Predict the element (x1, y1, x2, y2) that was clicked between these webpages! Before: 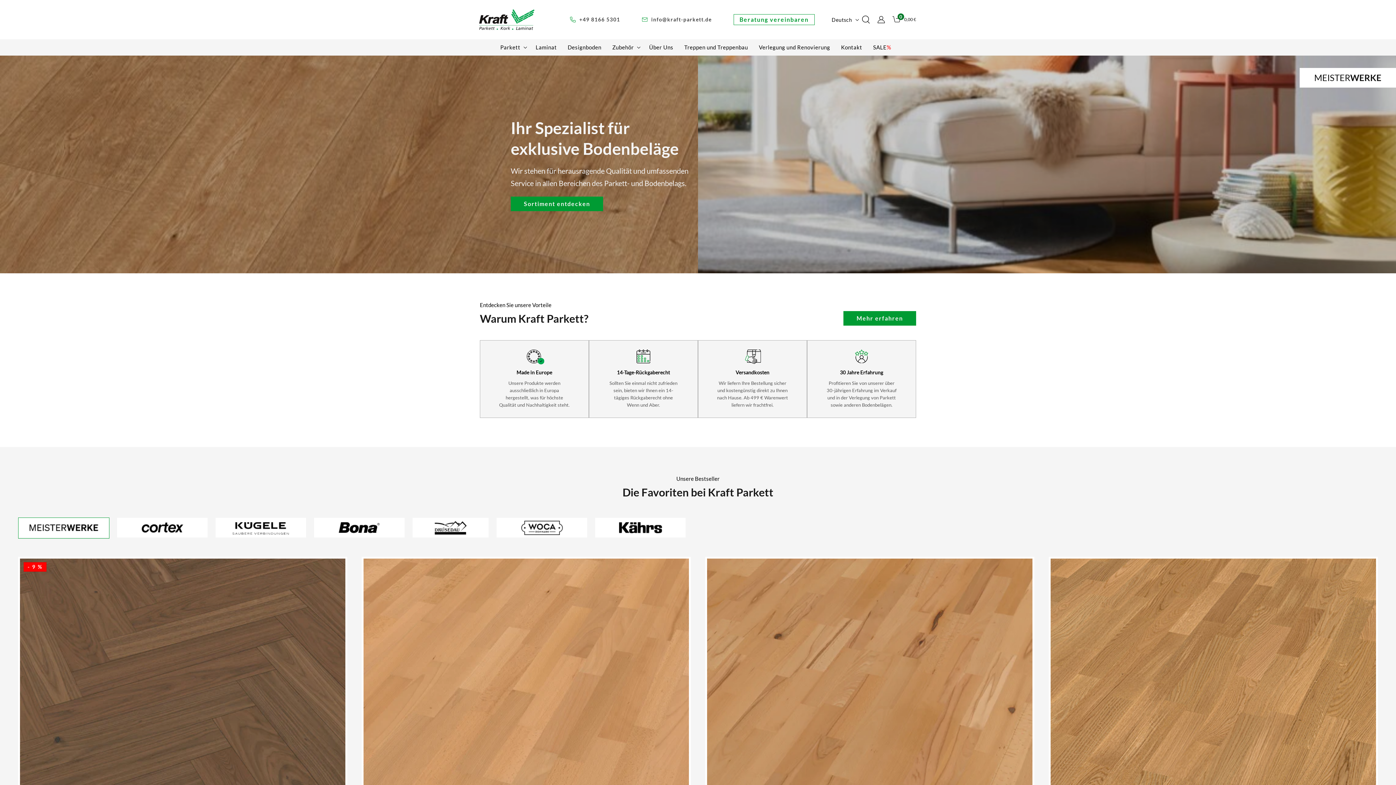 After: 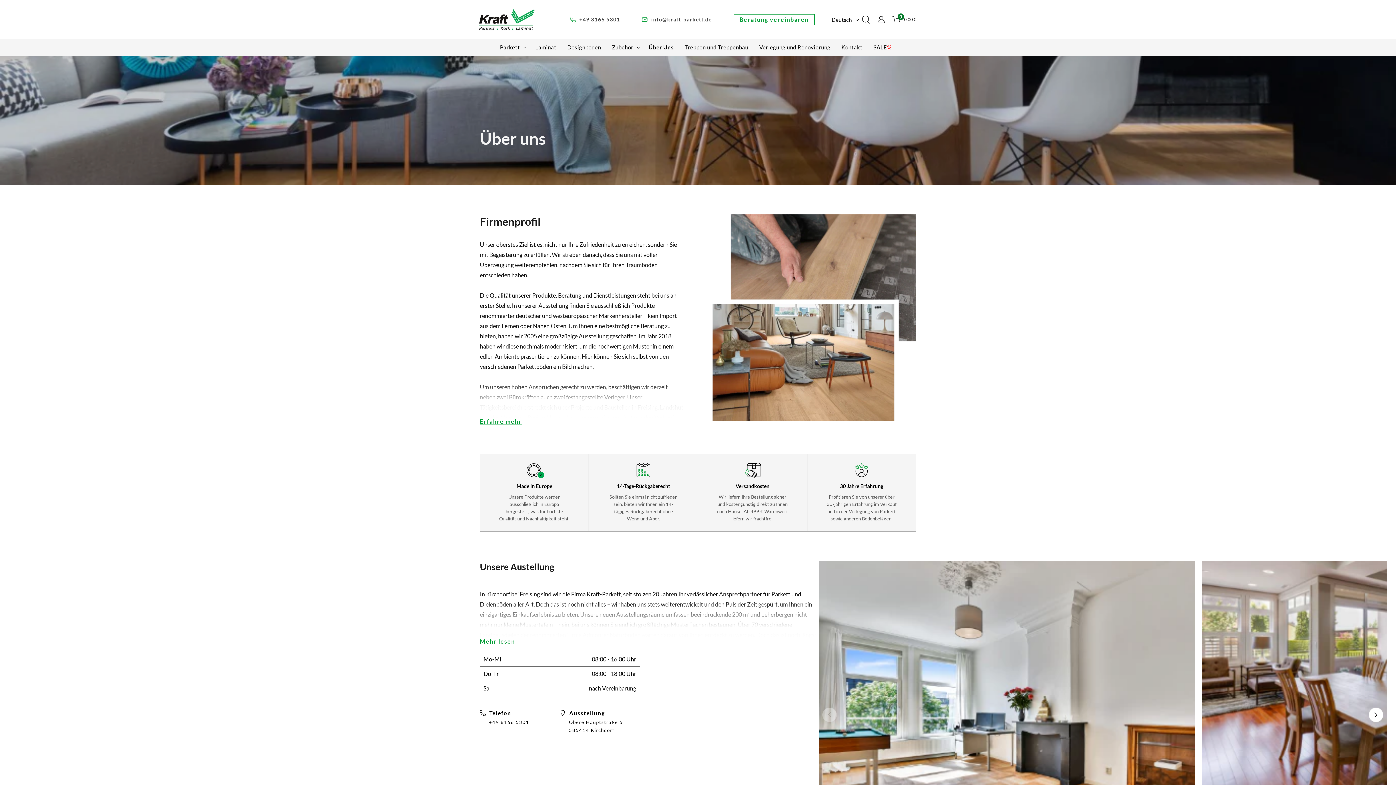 Action: label: Über Uns bbox: (643, 39, 679, 55)